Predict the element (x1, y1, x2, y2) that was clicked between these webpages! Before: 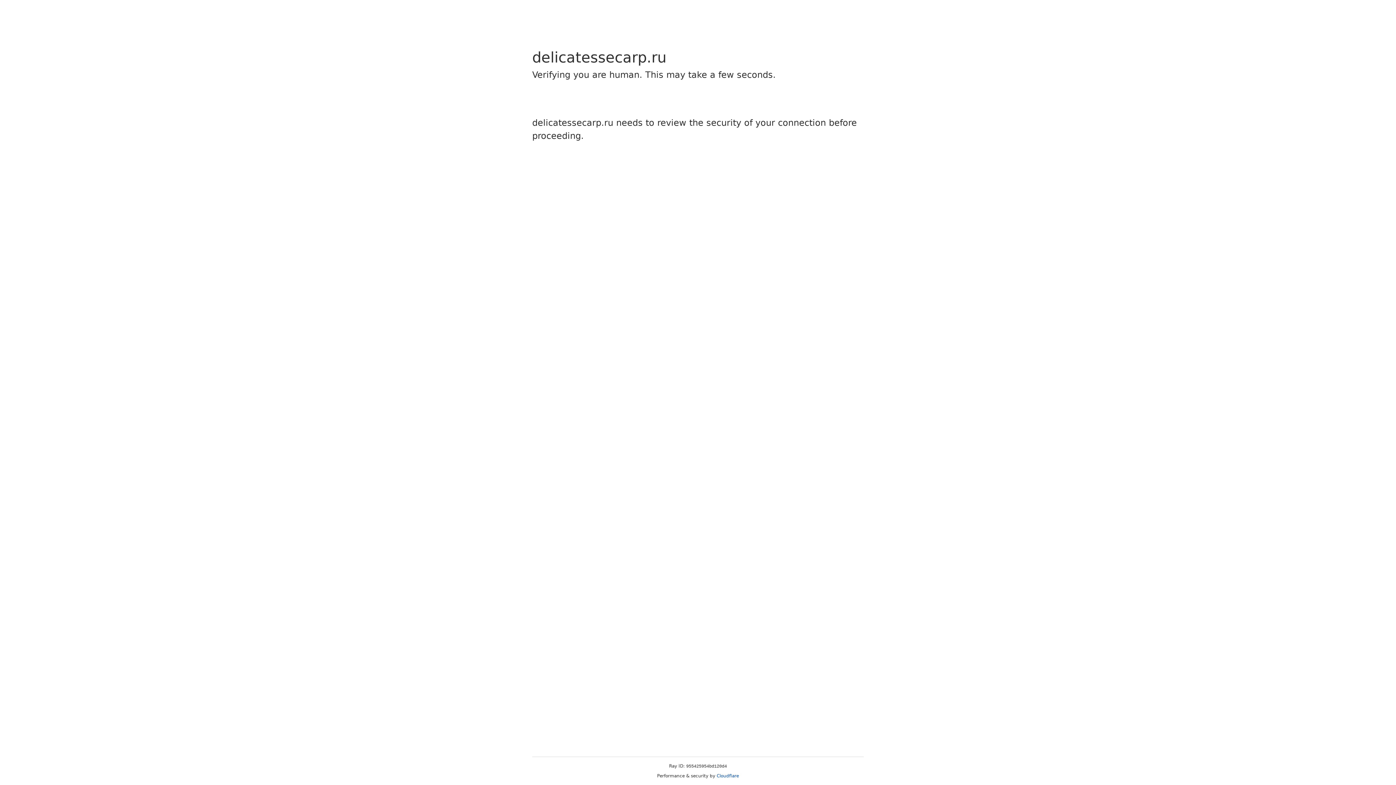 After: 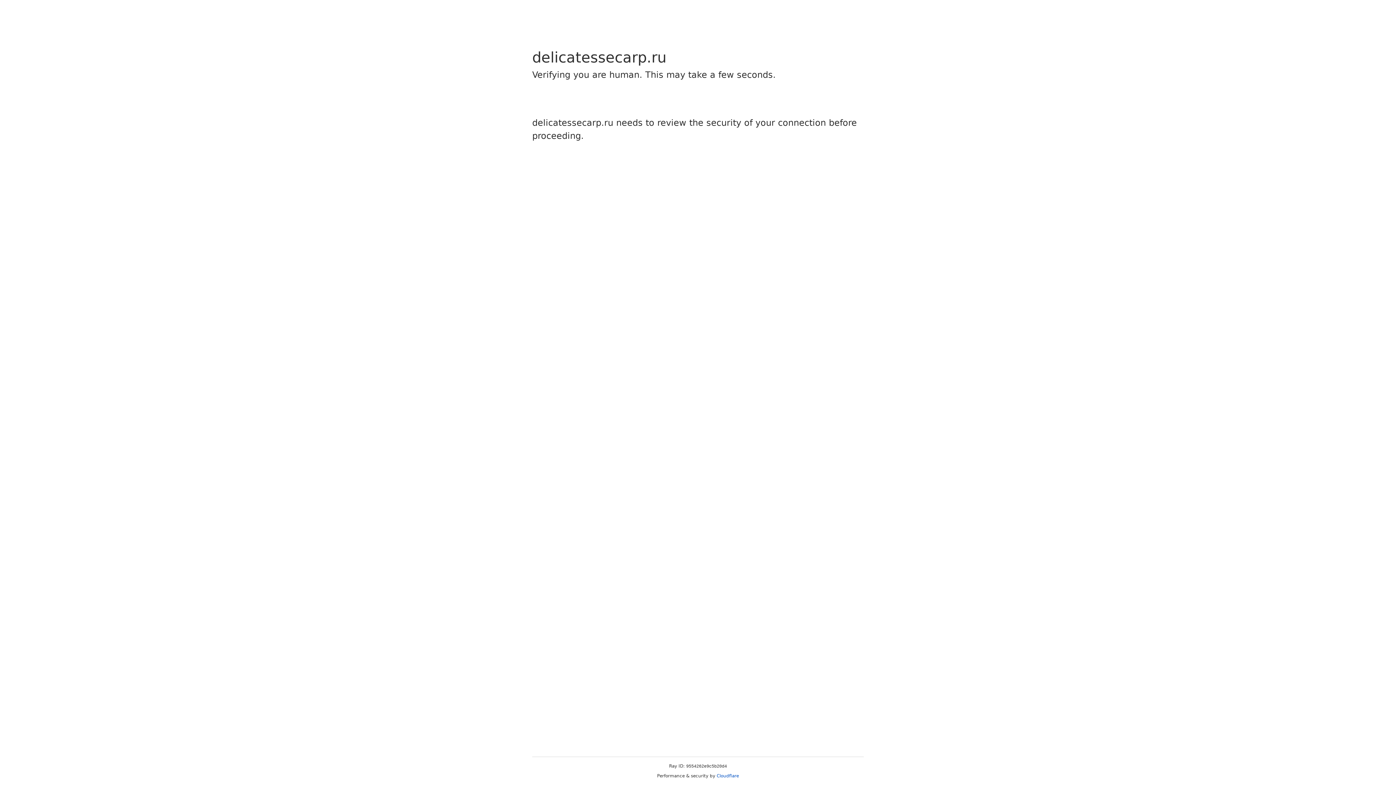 Action: label: Cloudflare bbox: (716, 773, 739, 778)